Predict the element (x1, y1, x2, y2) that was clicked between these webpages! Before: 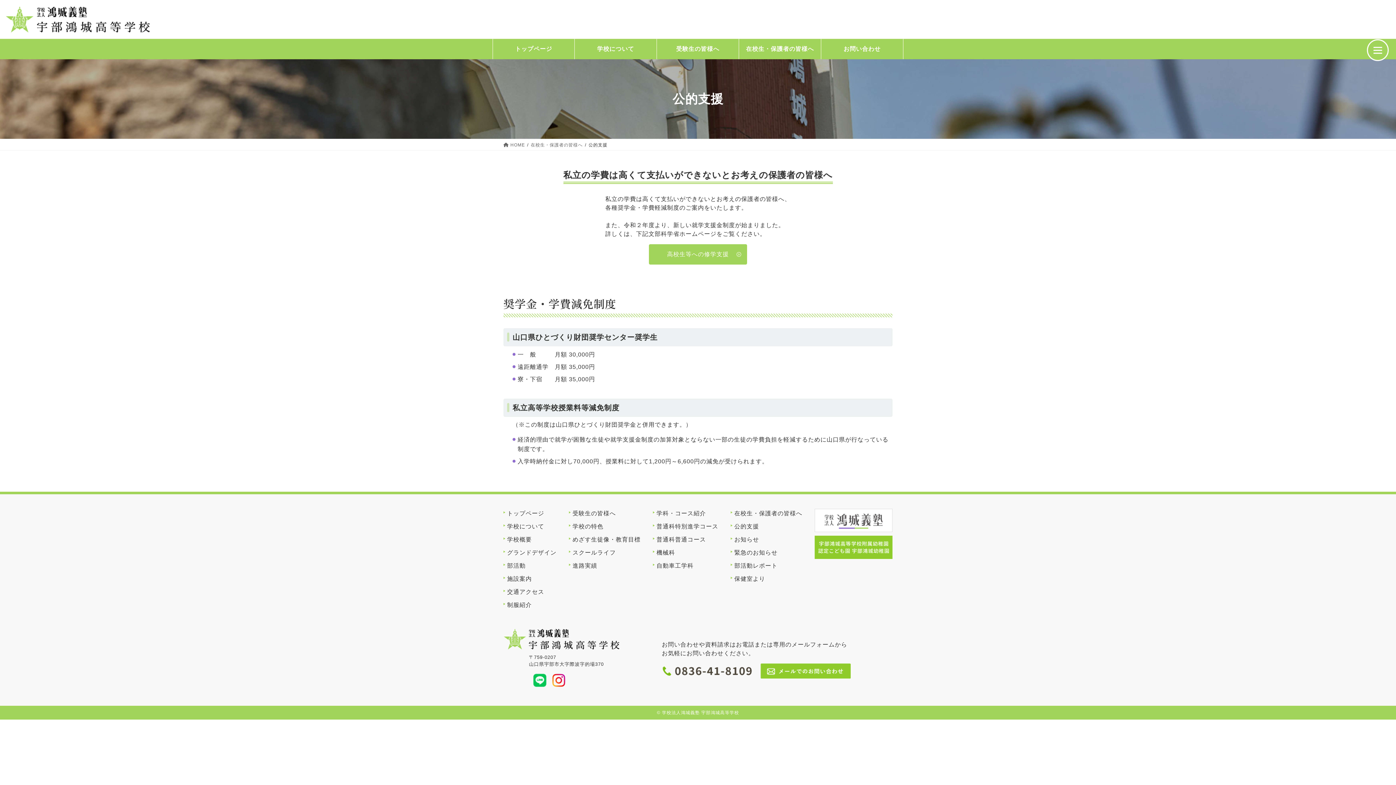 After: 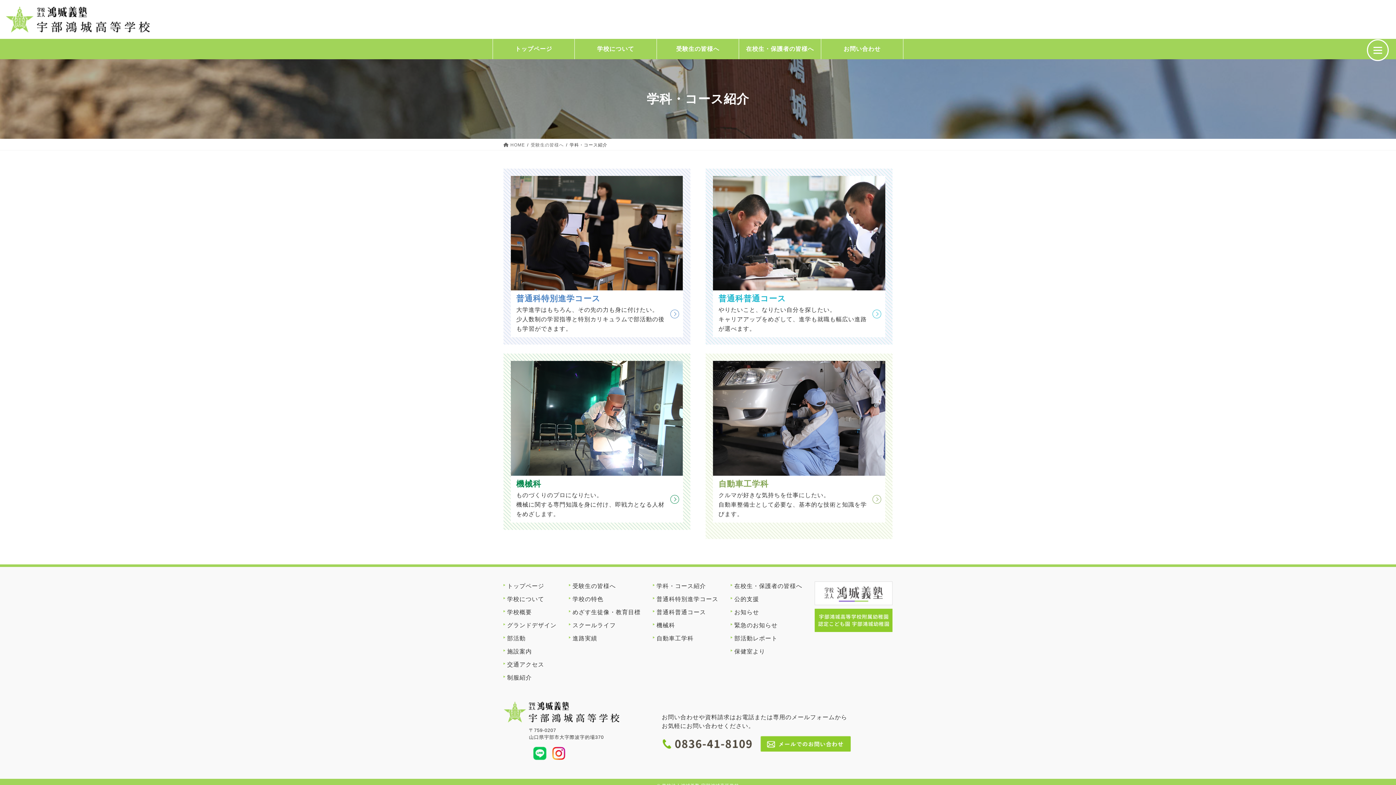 Action: label: 学科・コース紹介 bbox: (653, 508, 706, 518)